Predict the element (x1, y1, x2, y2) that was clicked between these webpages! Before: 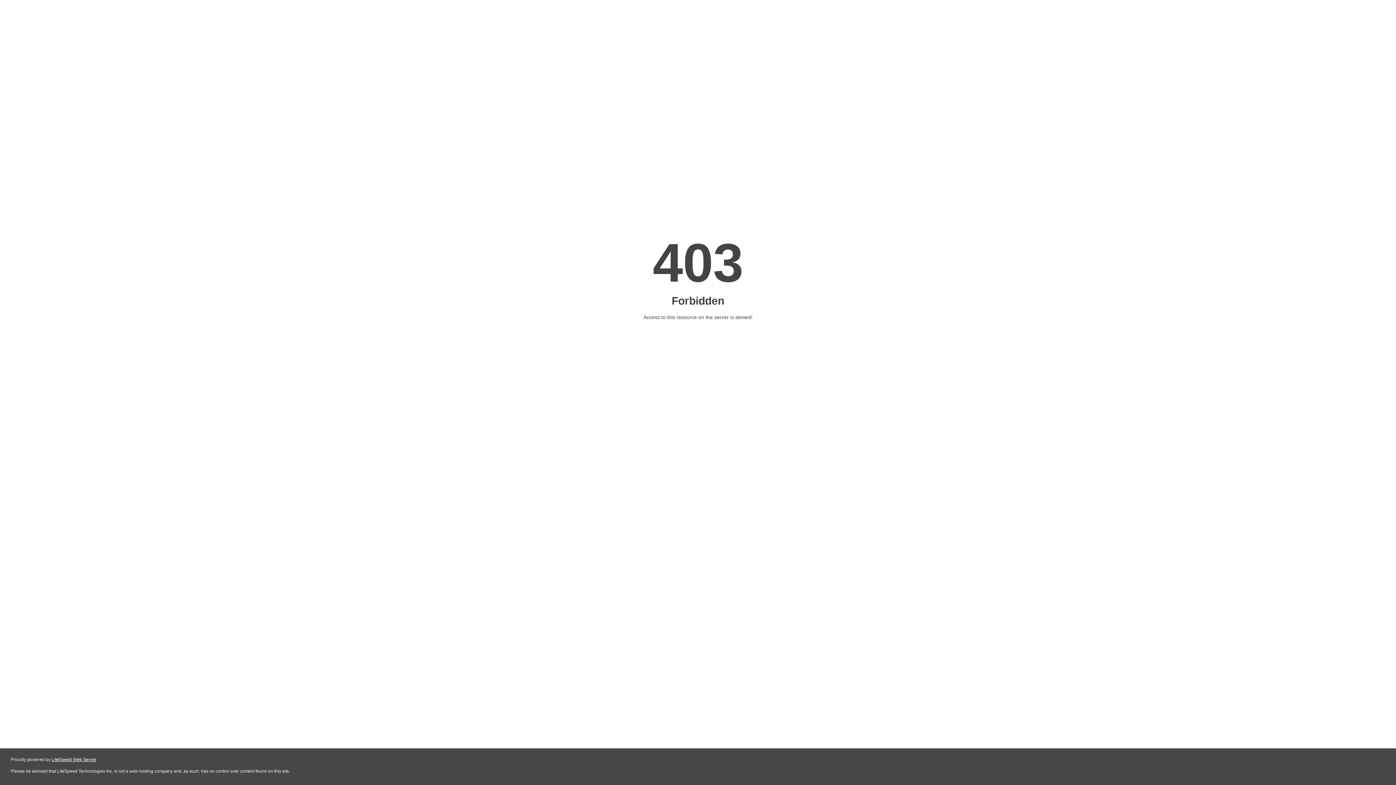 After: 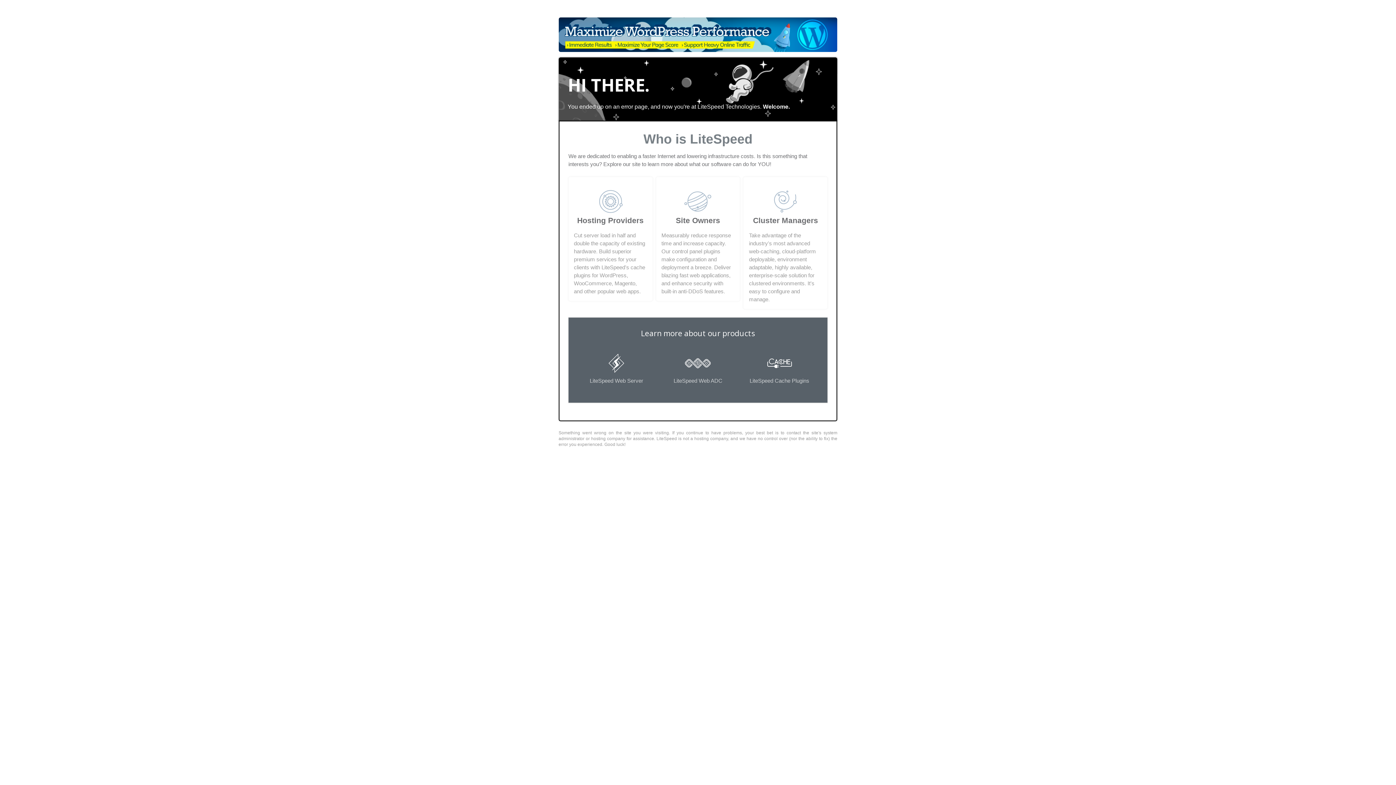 Action: label: LiteSpeed Web Server bbox: (51, 757, 96, 762)